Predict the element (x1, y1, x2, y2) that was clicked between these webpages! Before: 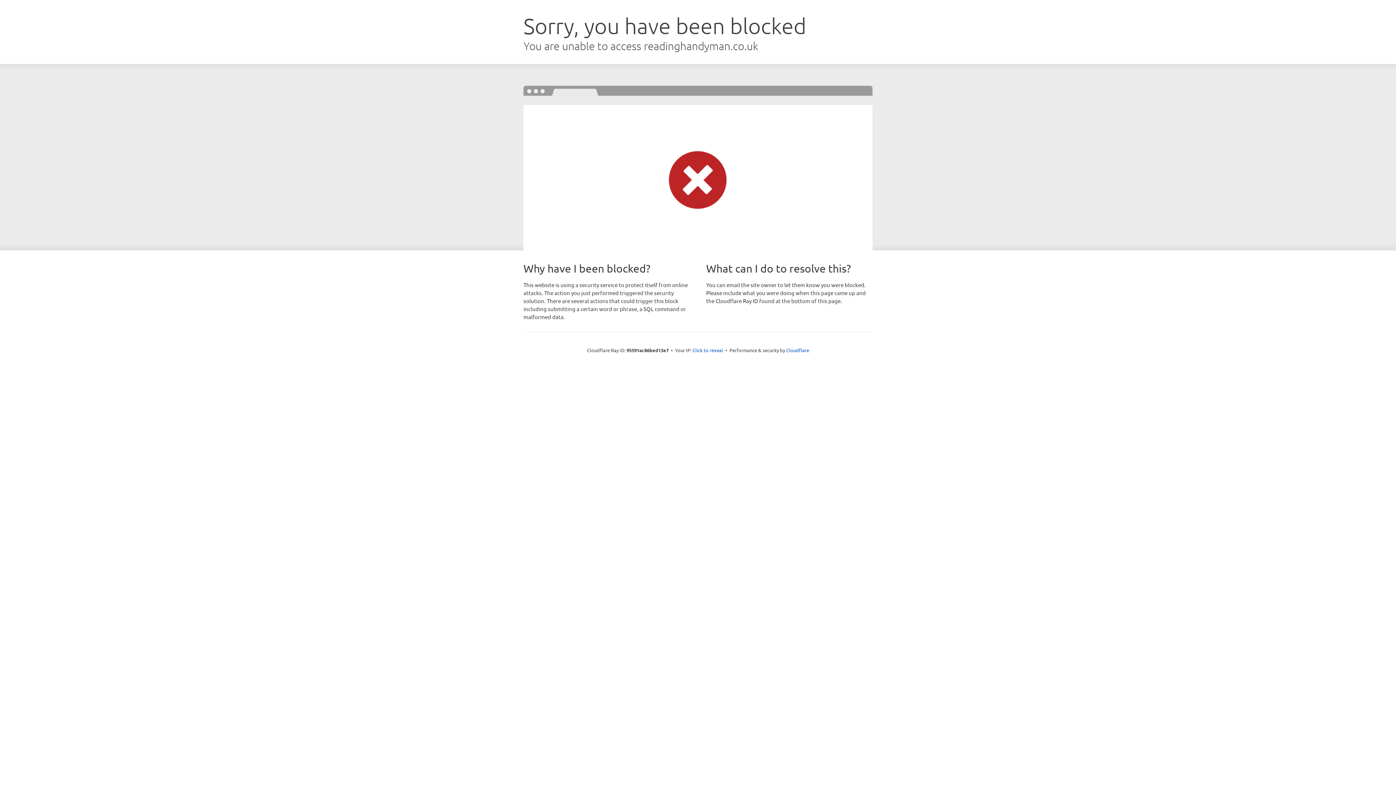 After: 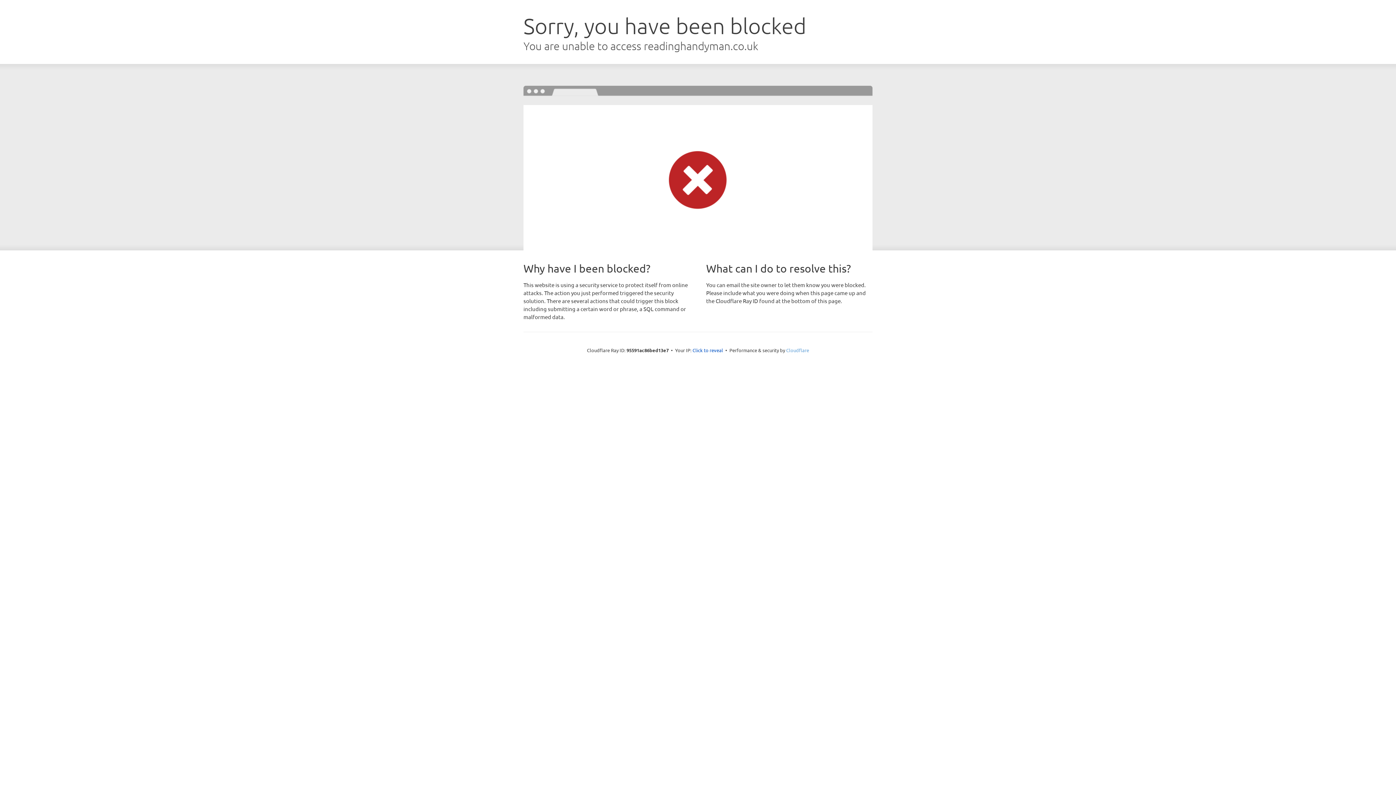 Action: label: Cloudflare bbox: (786, 347, 809, 353)